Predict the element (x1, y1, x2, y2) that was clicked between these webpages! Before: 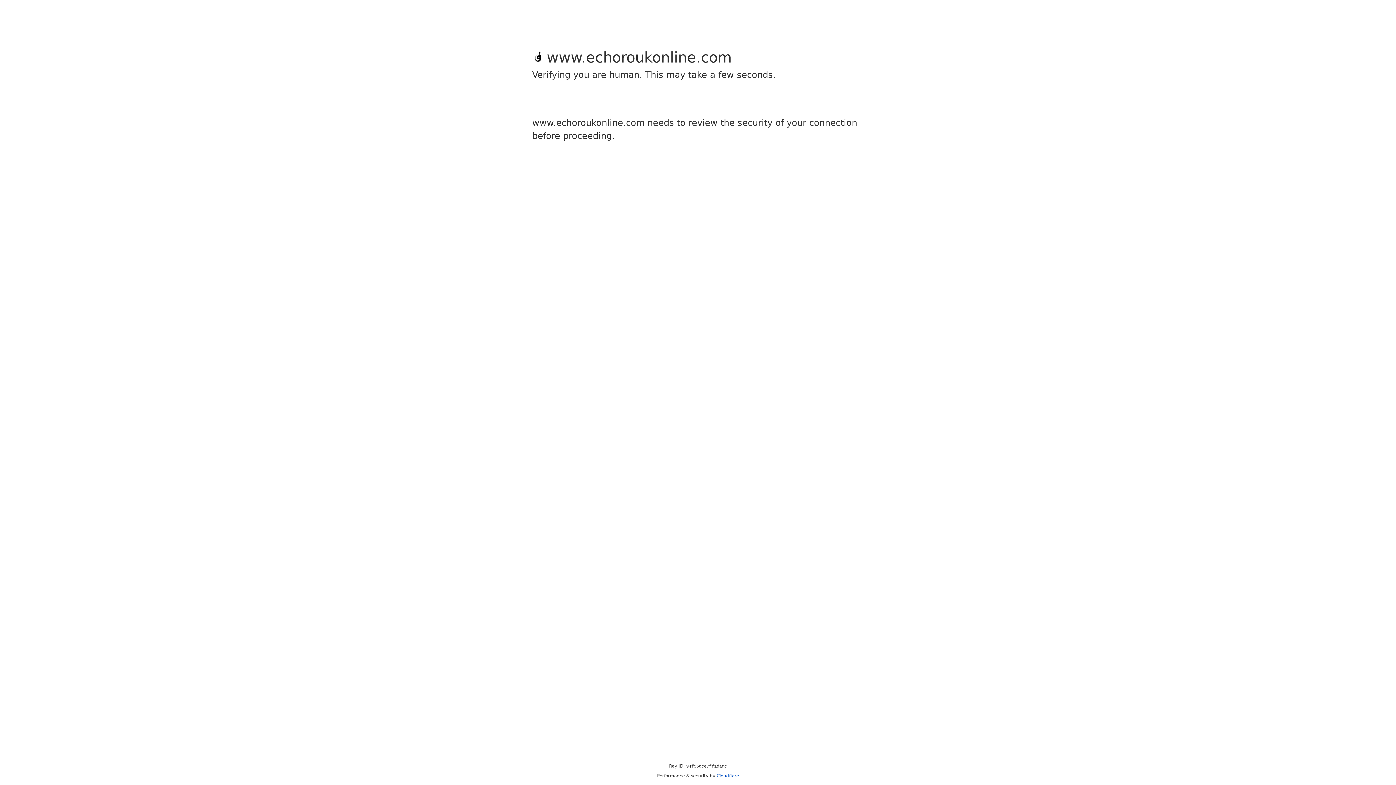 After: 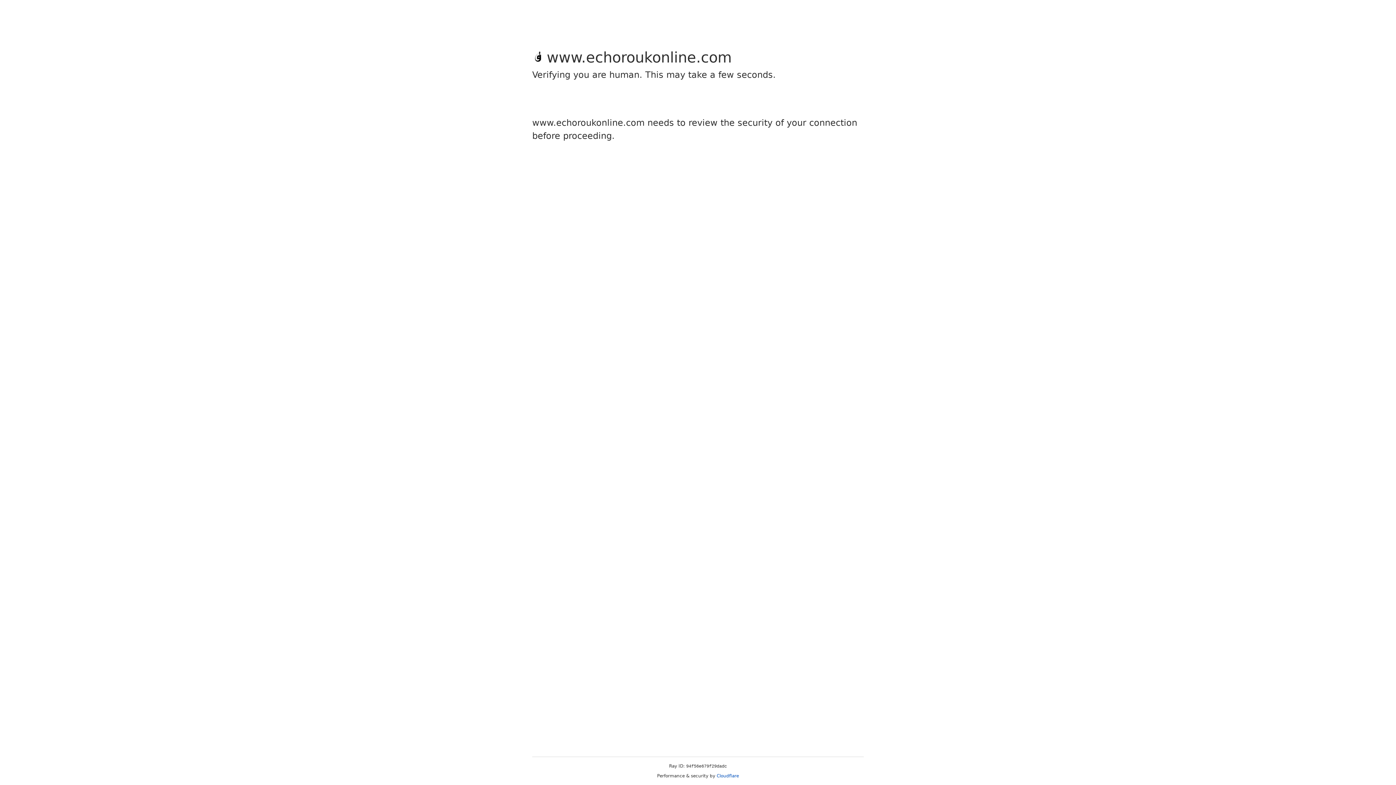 Action: bbox: (716, 773, 739, 778) label: Cloudflare